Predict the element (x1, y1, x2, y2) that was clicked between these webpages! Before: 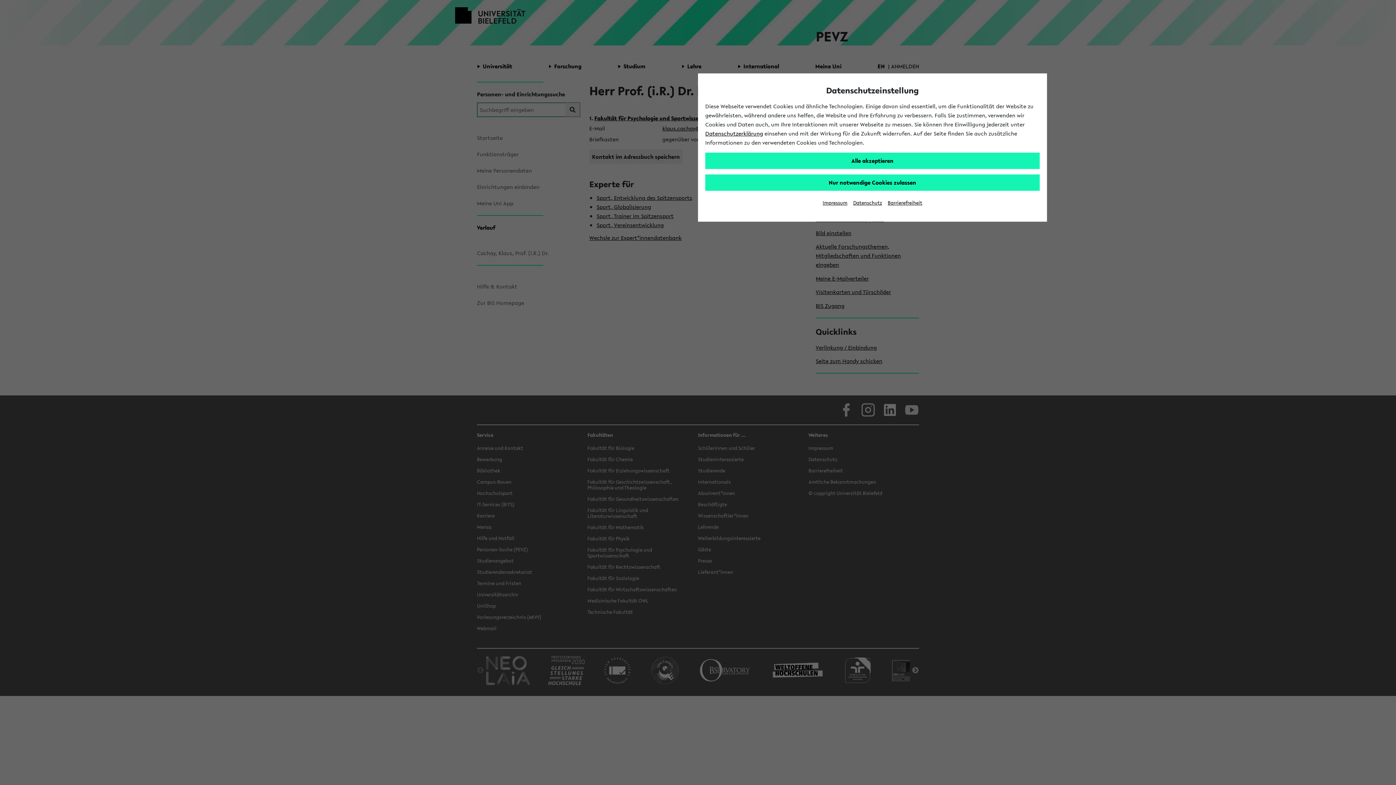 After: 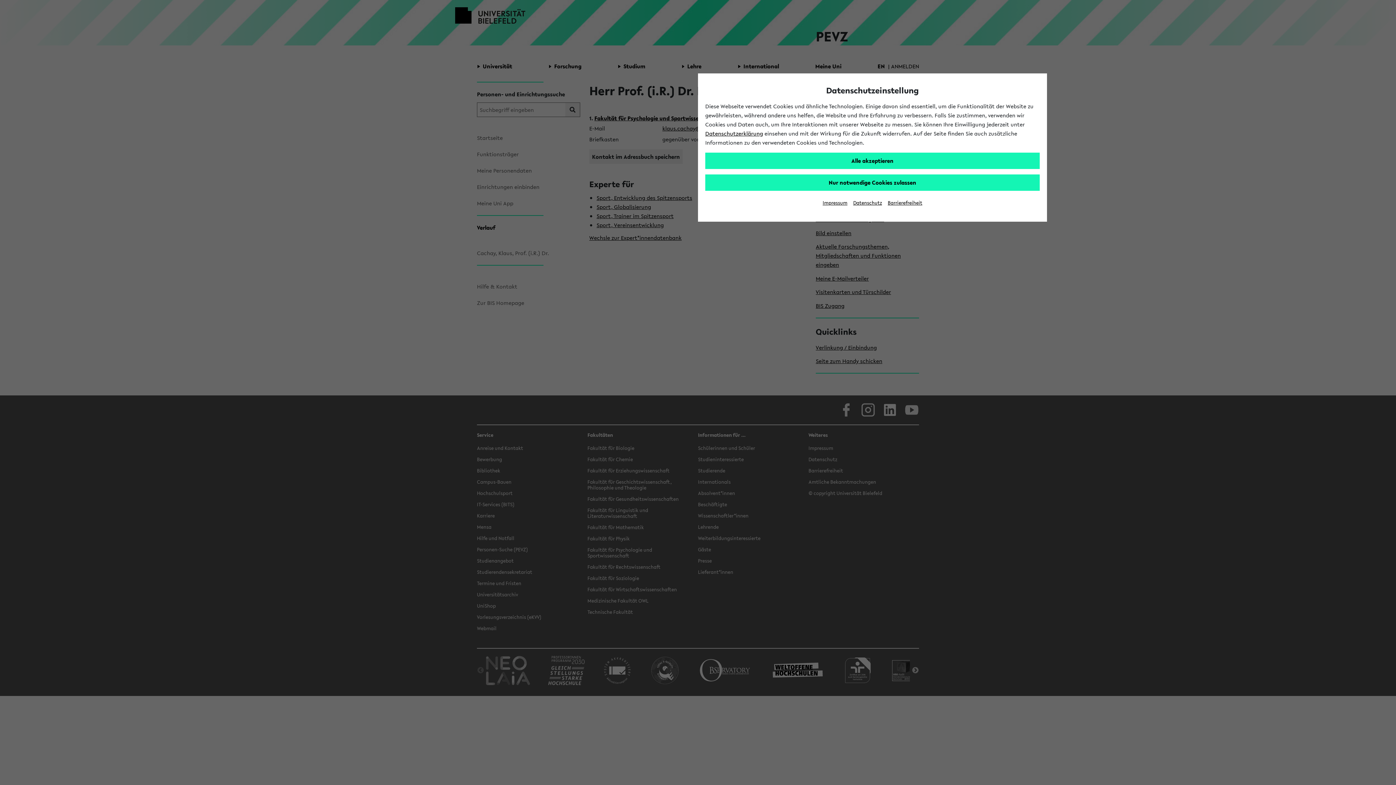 Action: bbox: (822, 199, 847, 206) label: Impressum